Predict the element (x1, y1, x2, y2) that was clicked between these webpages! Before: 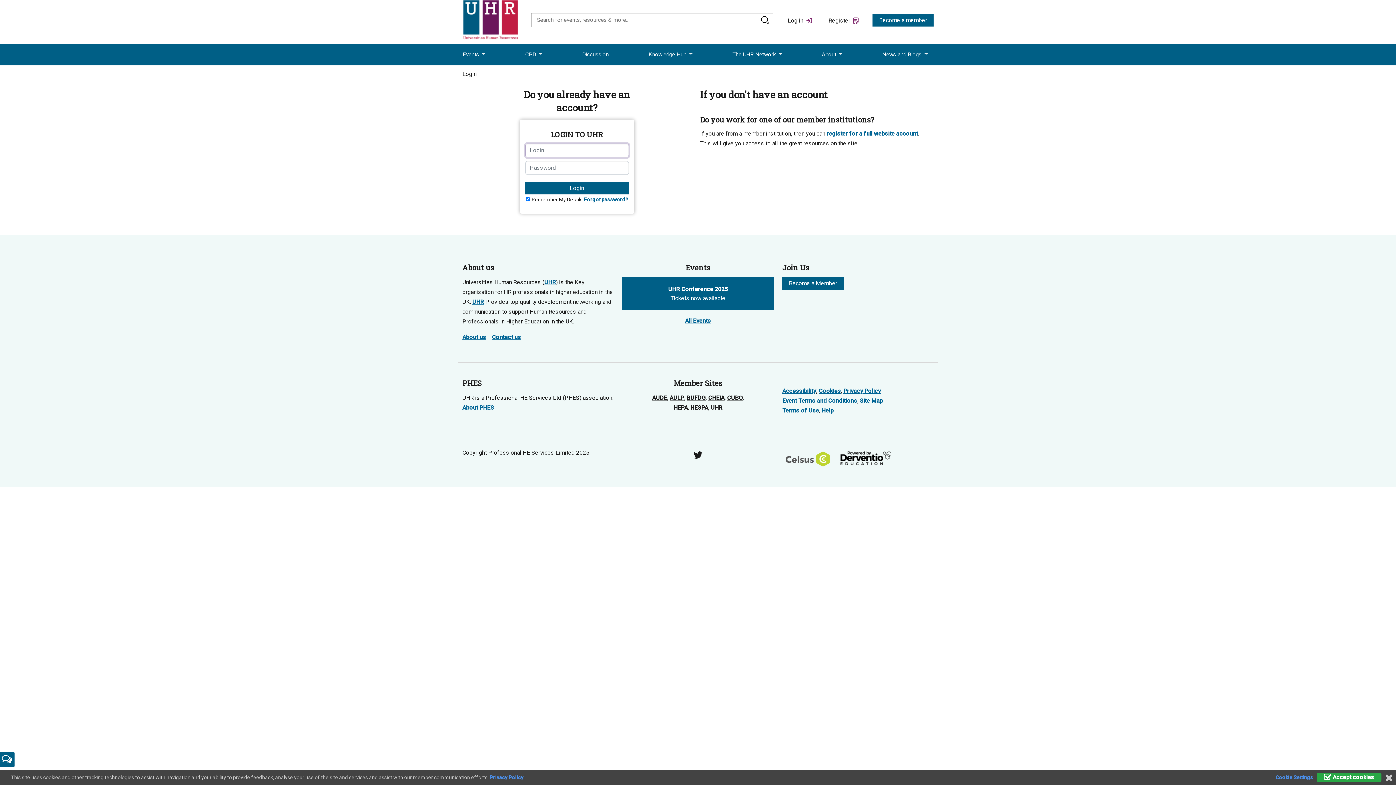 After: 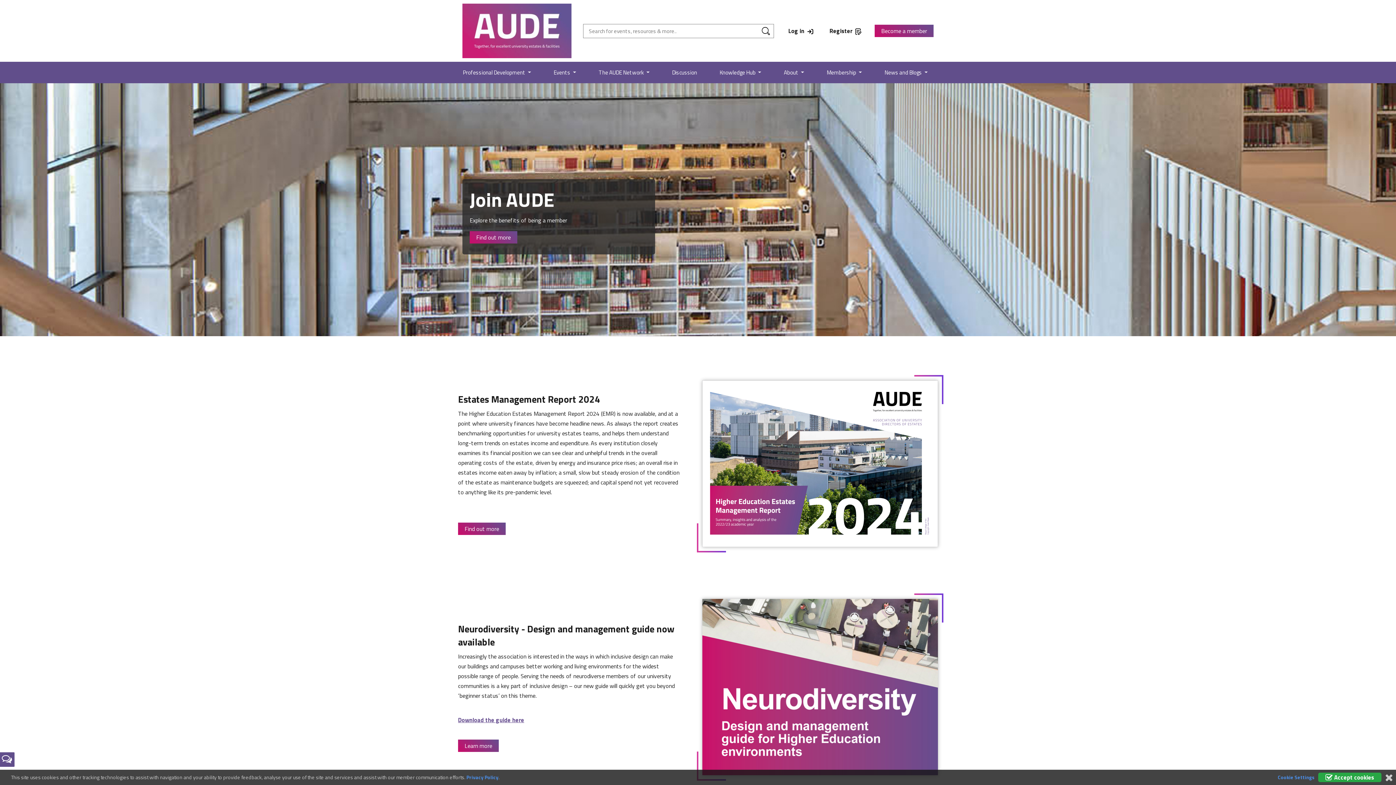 Action: bbox: (652, 394, 667, 401) label: AUDE